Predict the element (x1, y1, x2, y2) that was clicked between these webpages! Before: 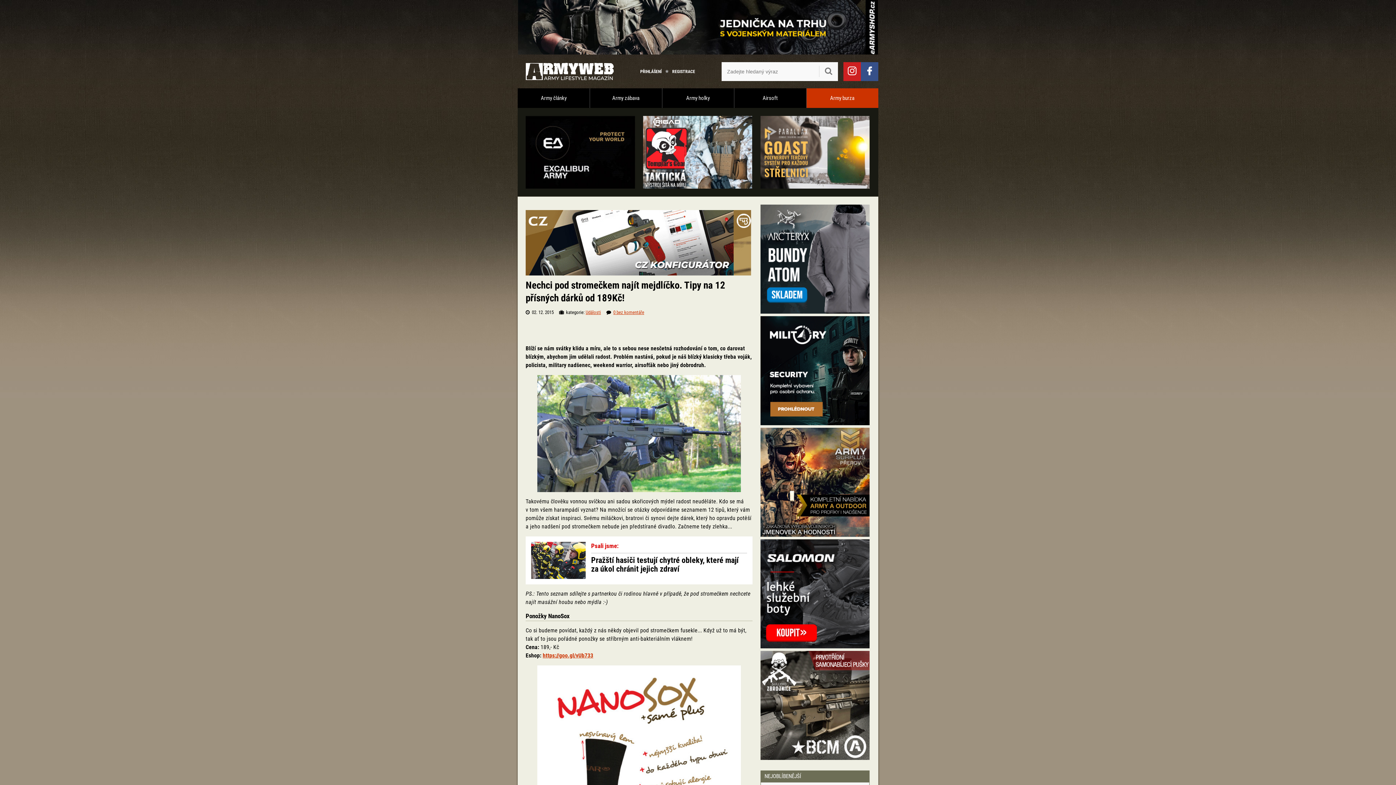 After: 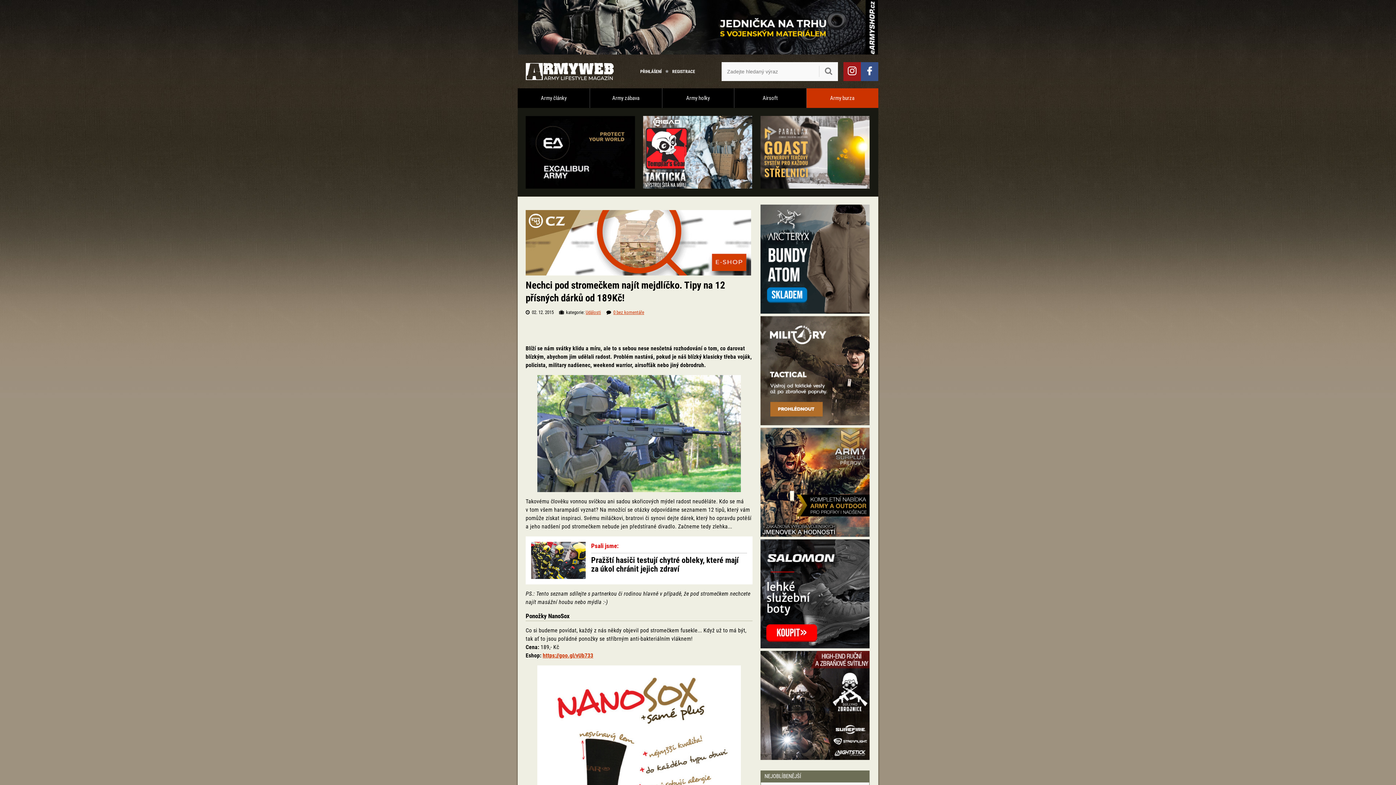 Action: bbox: (843, 62, 861, 80) label: YouTube